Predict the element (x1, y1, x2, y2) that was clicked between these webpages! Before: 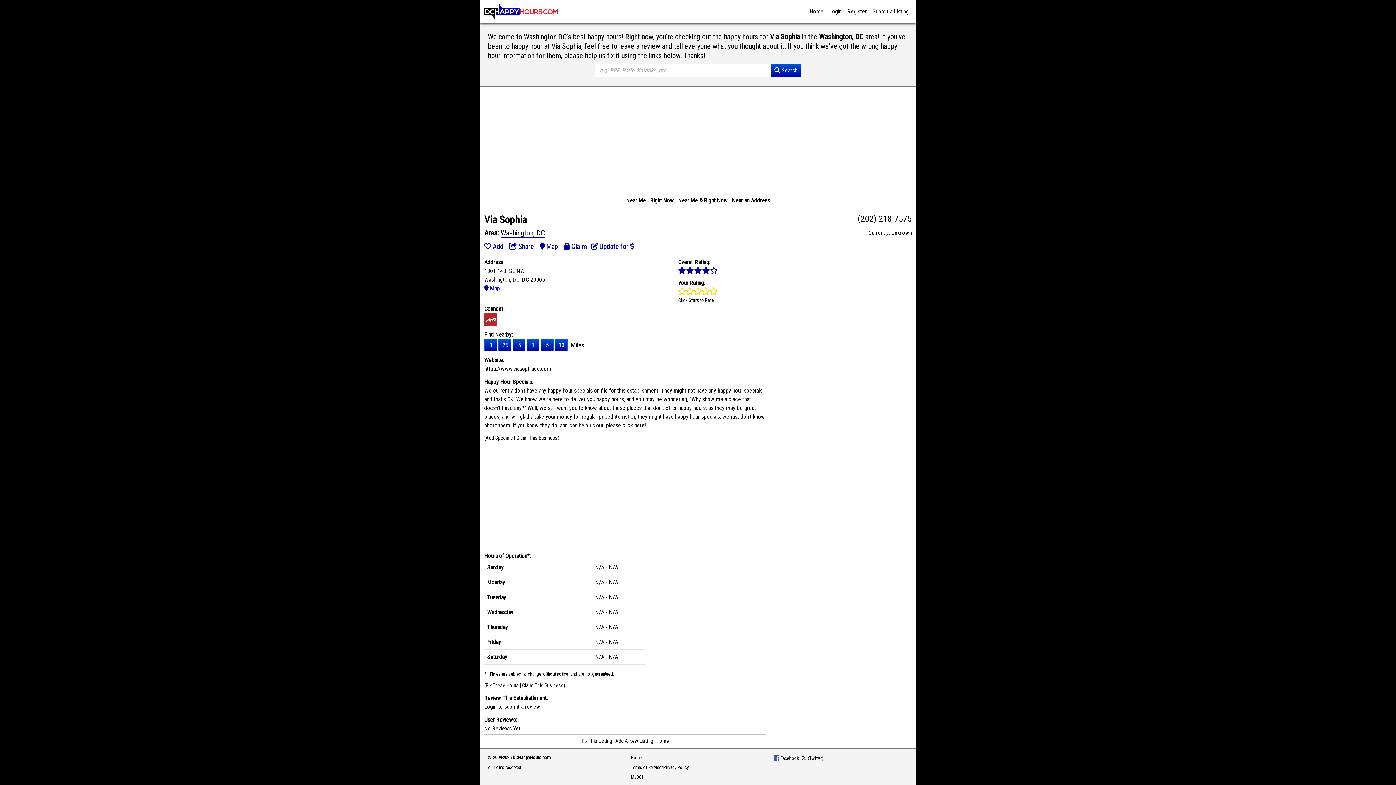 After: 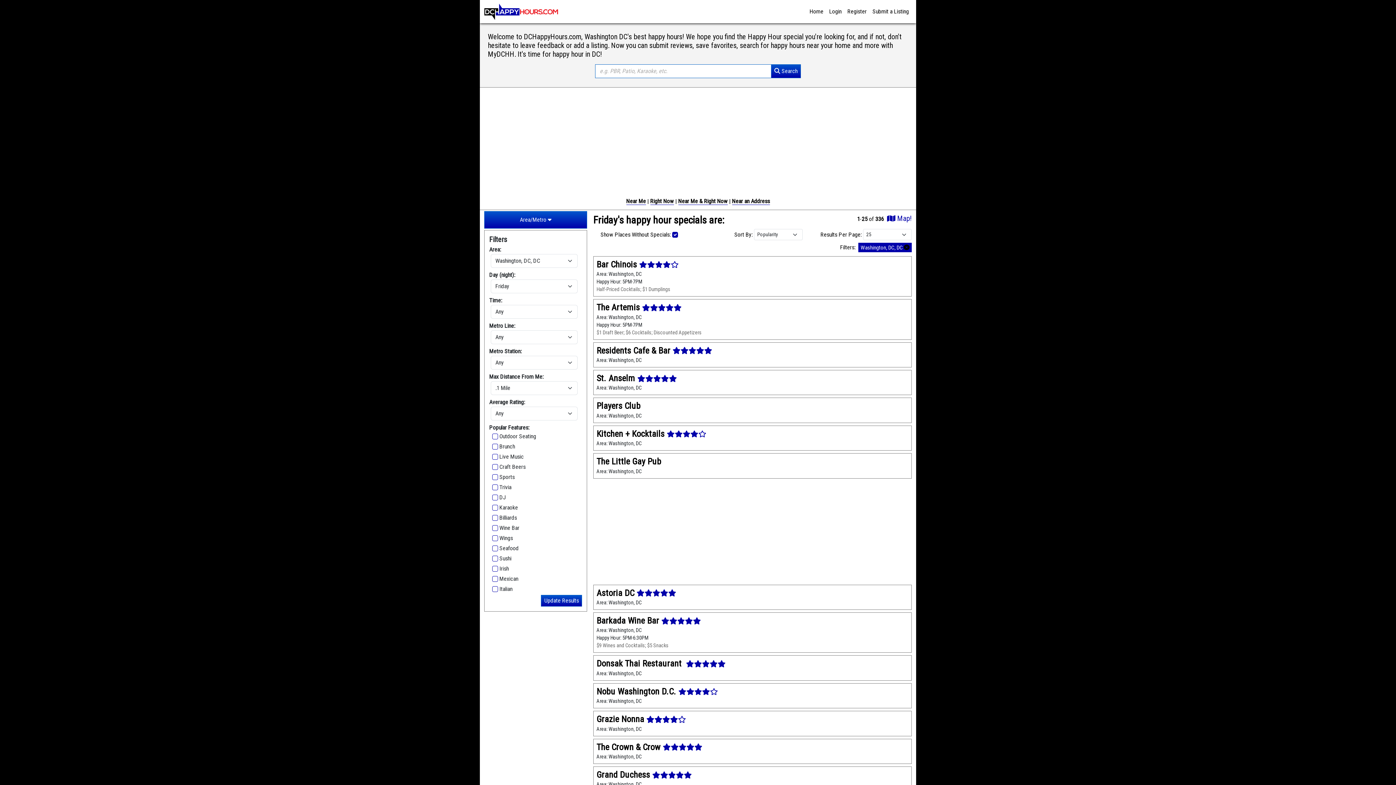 Action: label: Washington, DC bbox: (500, 228, 545, 237)